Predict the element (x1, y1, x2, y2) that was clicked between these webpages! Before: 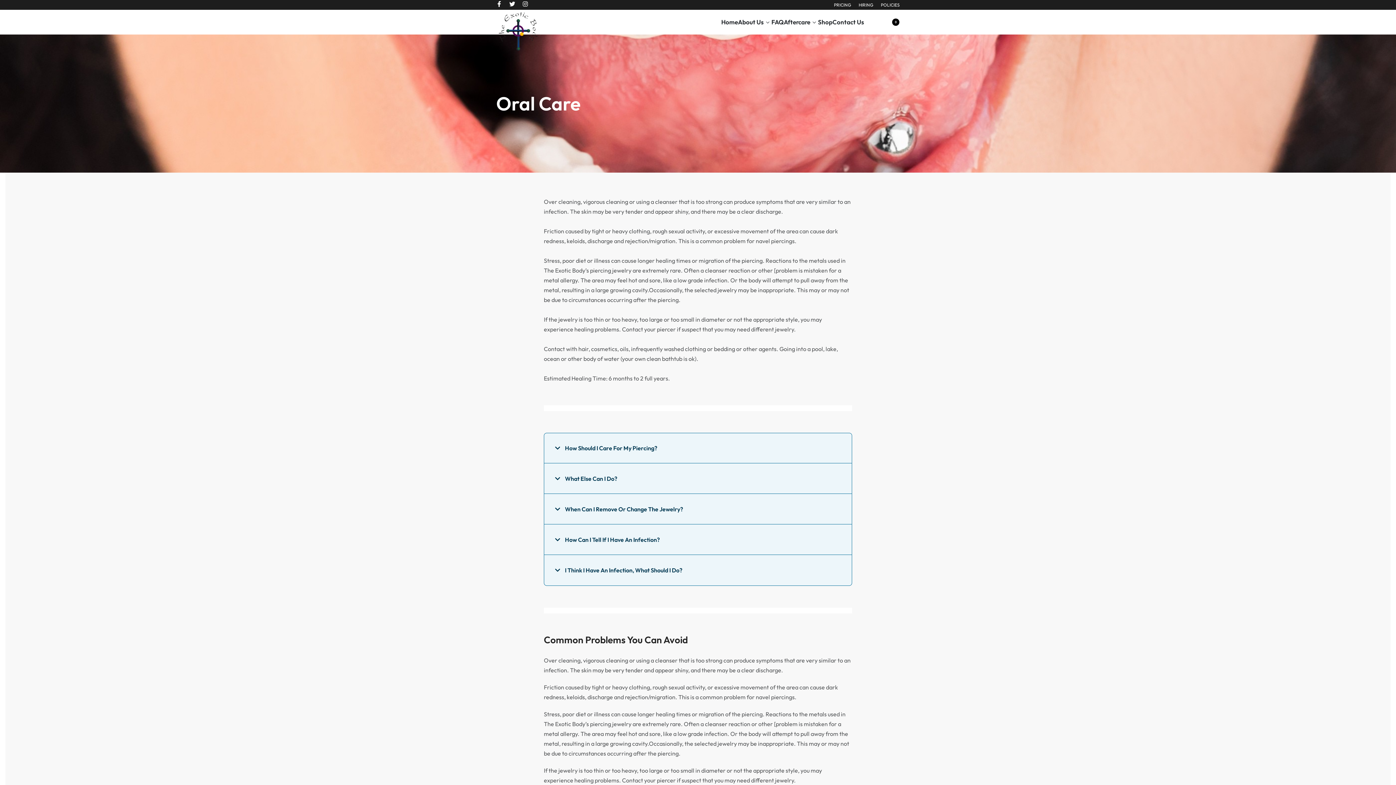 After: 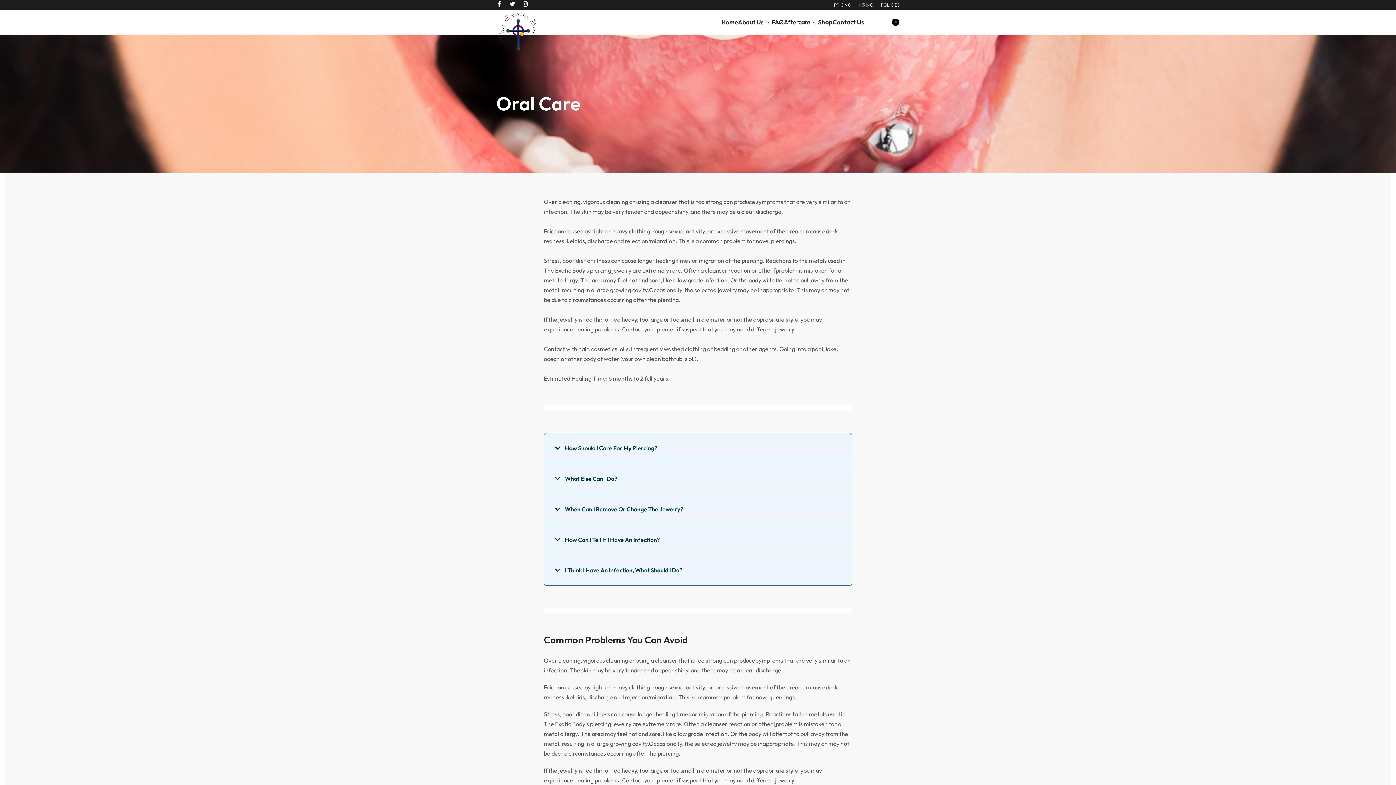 Action: bbox: (784, 17, 818, 27) label: Aftercare